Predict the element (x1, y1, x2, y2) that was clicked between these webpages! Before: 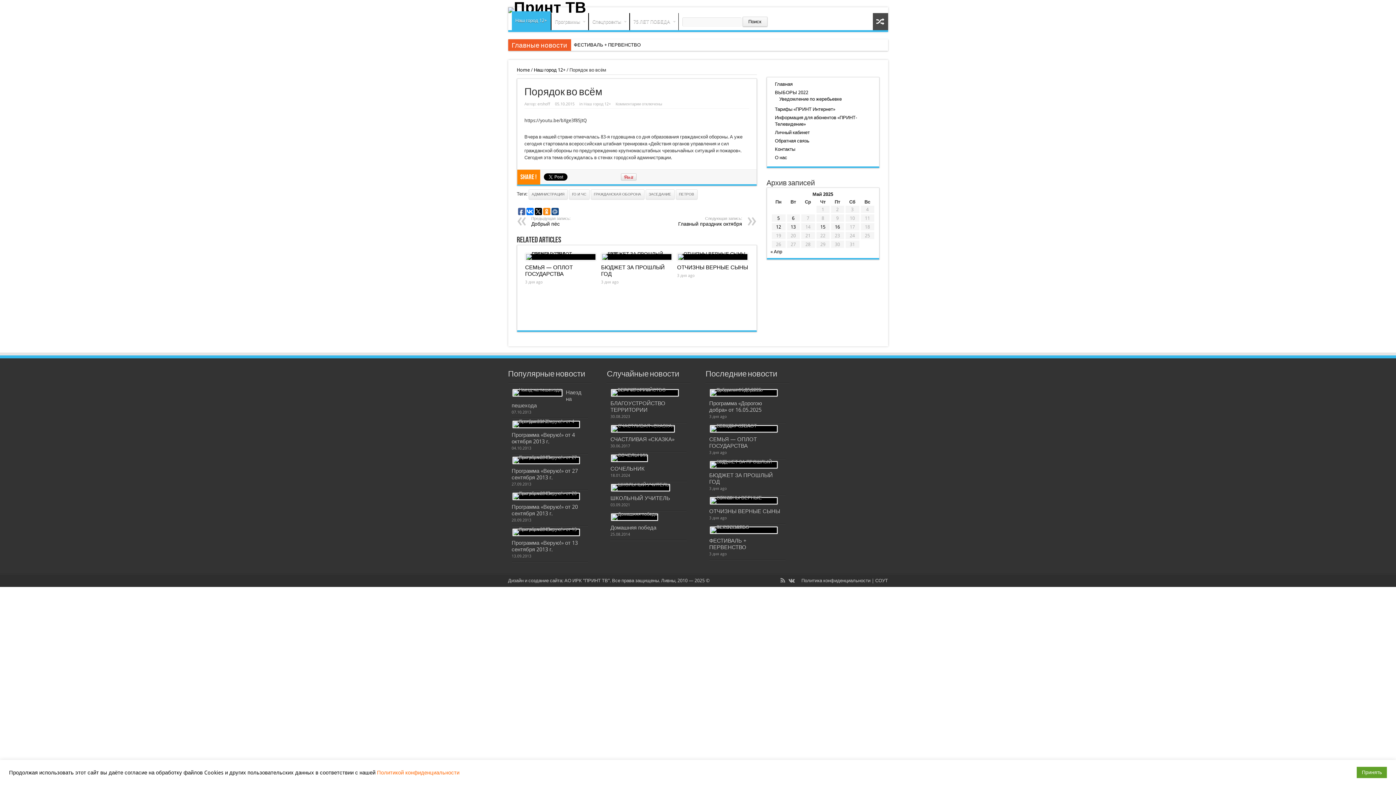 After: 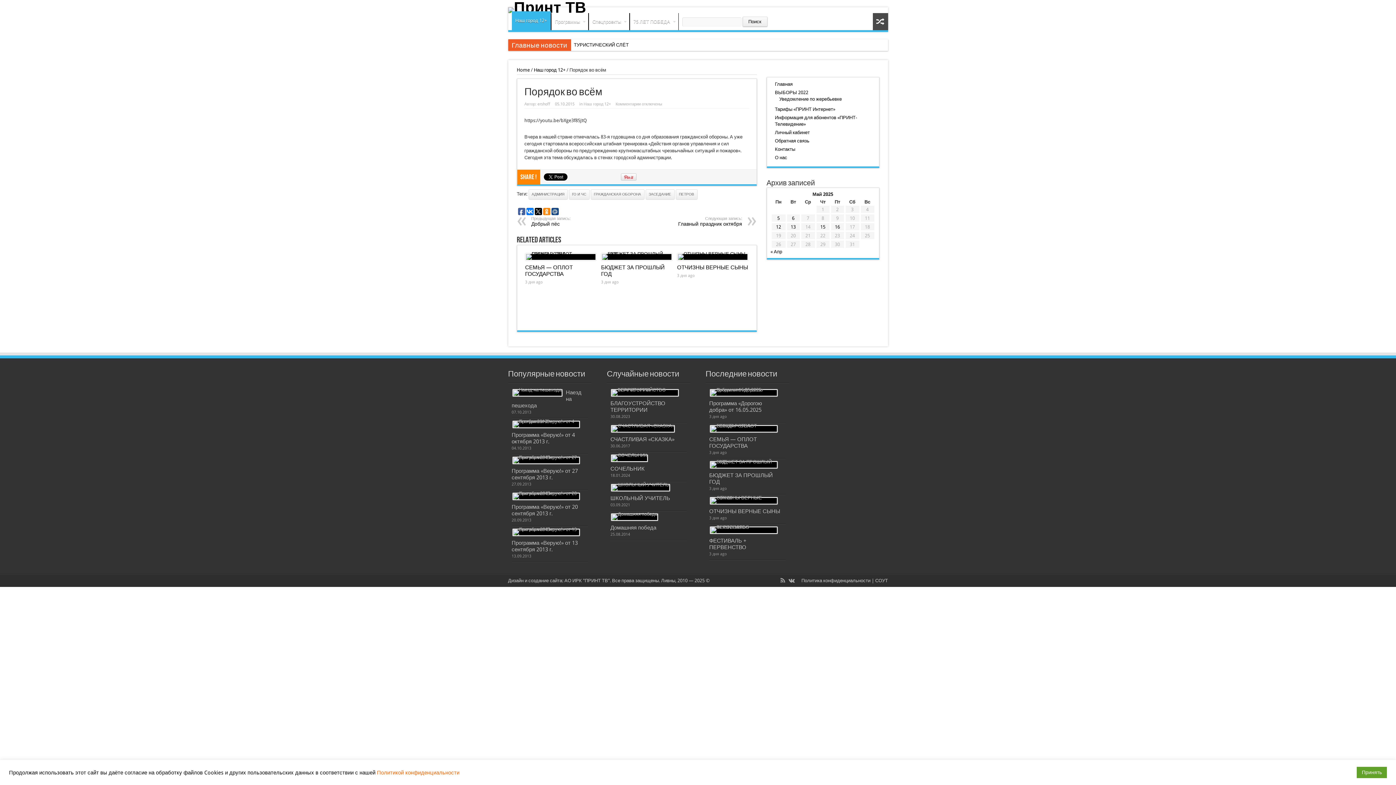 Action: bbox: (543, 208, 550, 215)